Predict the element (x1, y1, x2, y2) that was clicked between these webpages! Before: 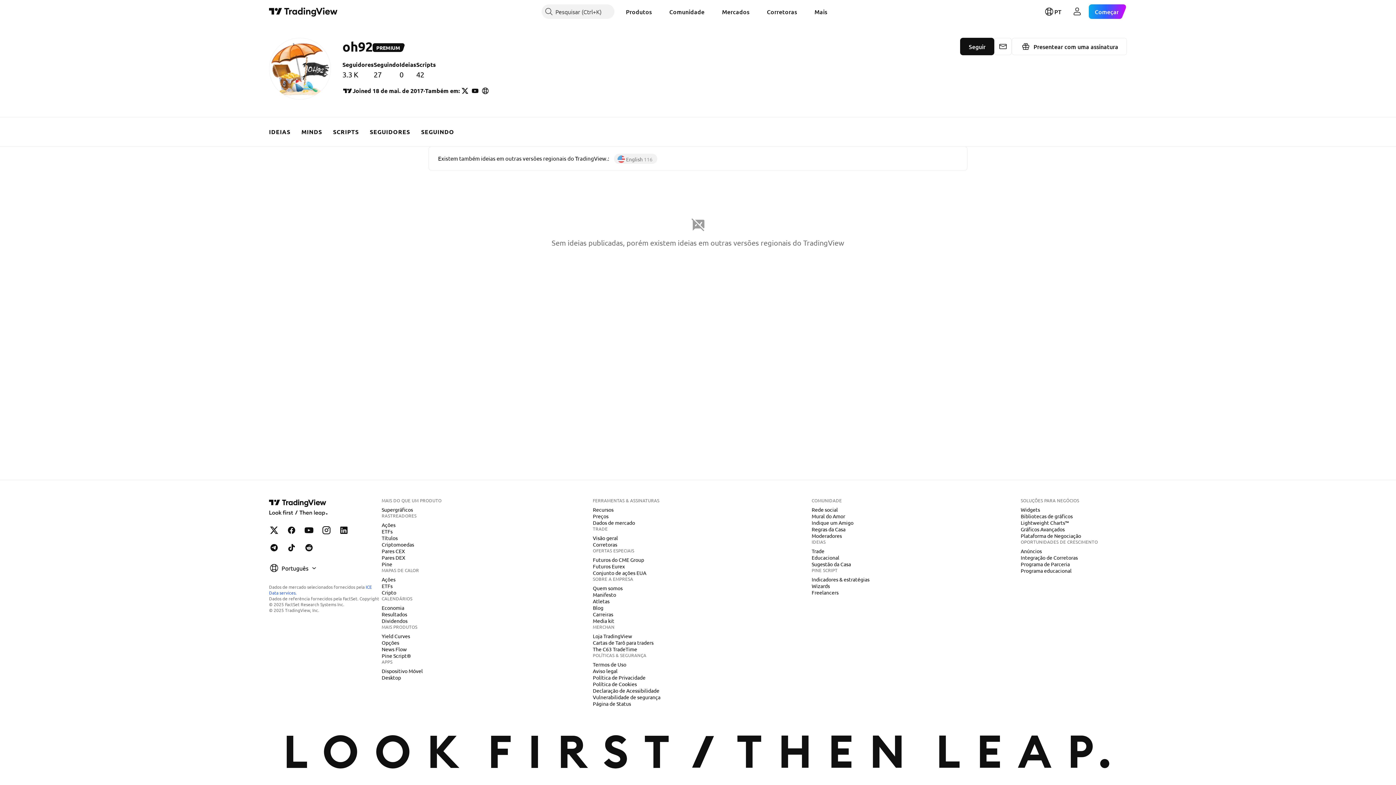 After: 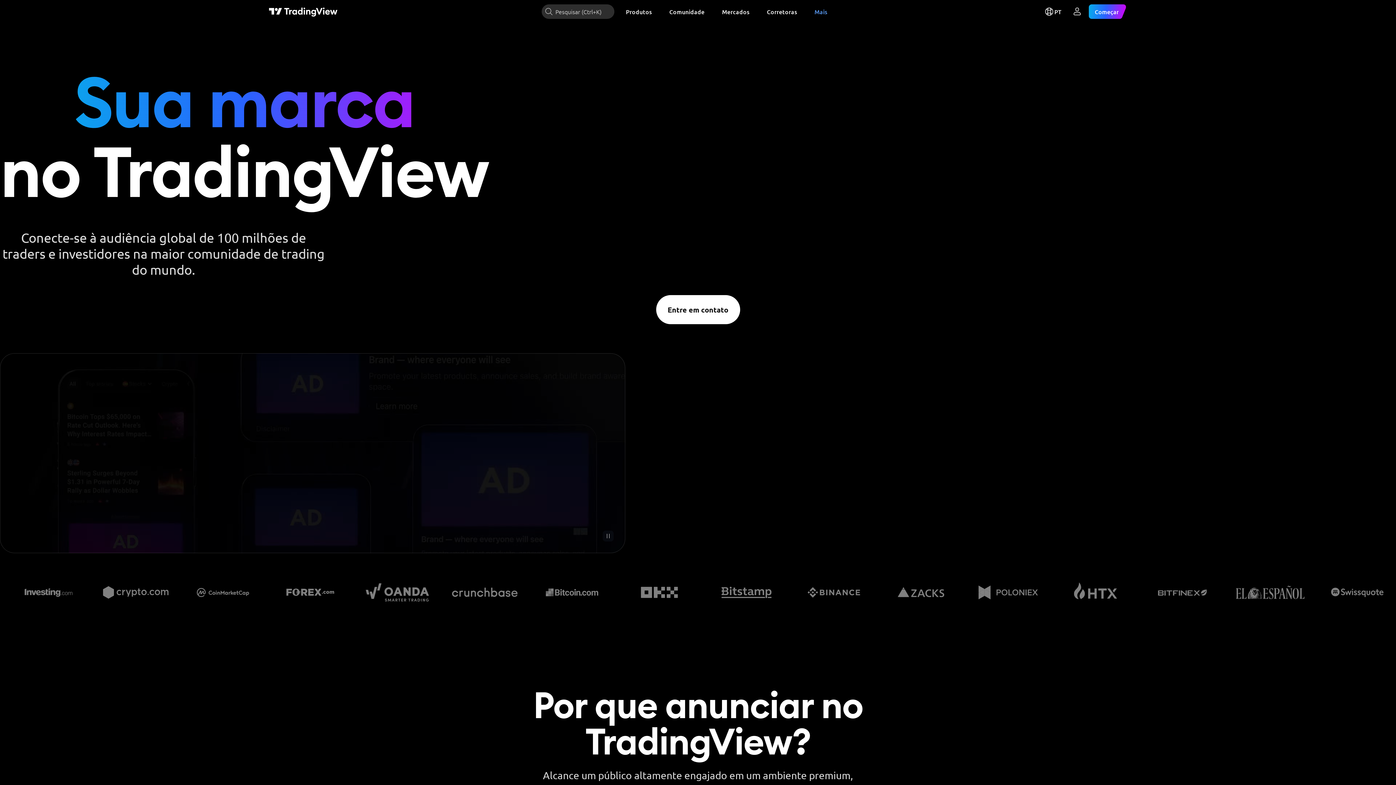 Action: label: Anúncios bbox: (1018, 547, 1045, 555)